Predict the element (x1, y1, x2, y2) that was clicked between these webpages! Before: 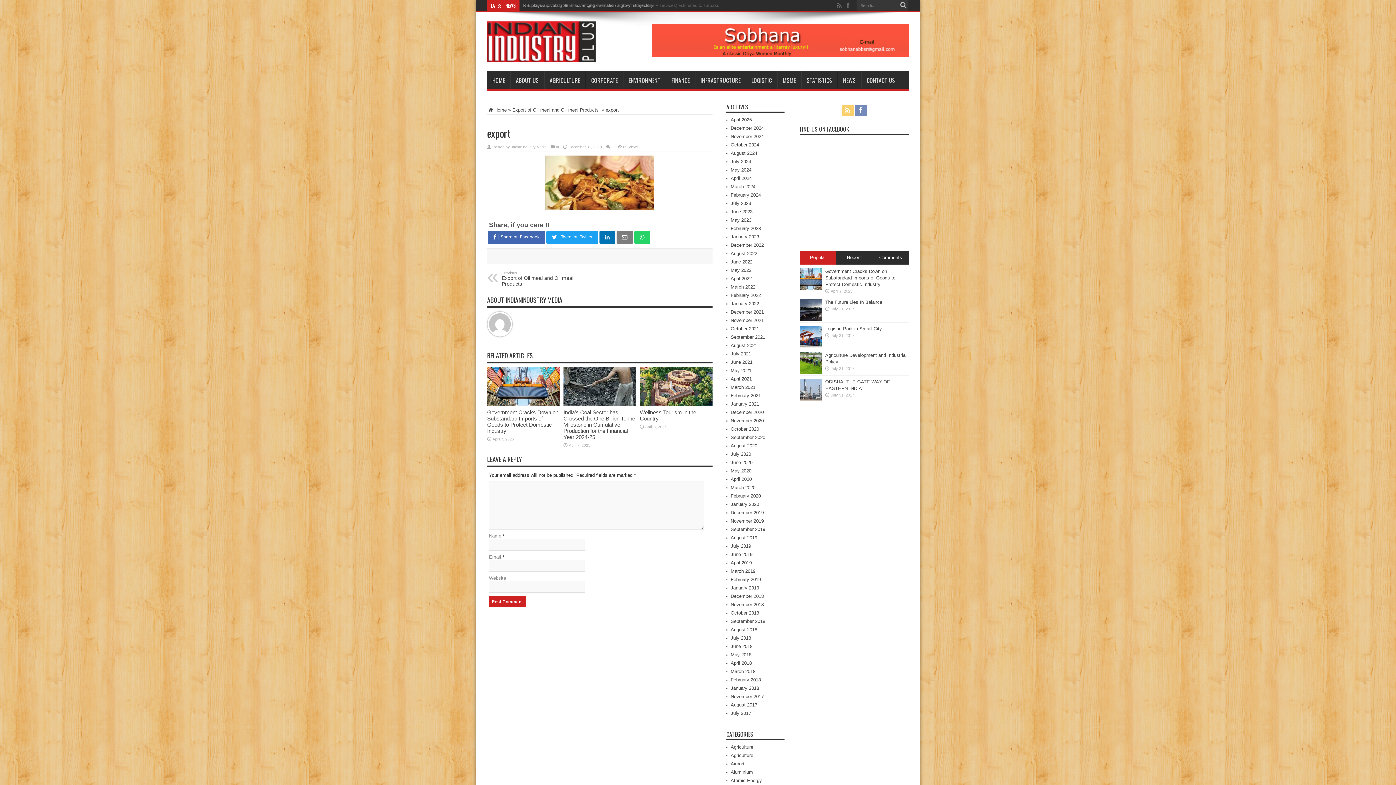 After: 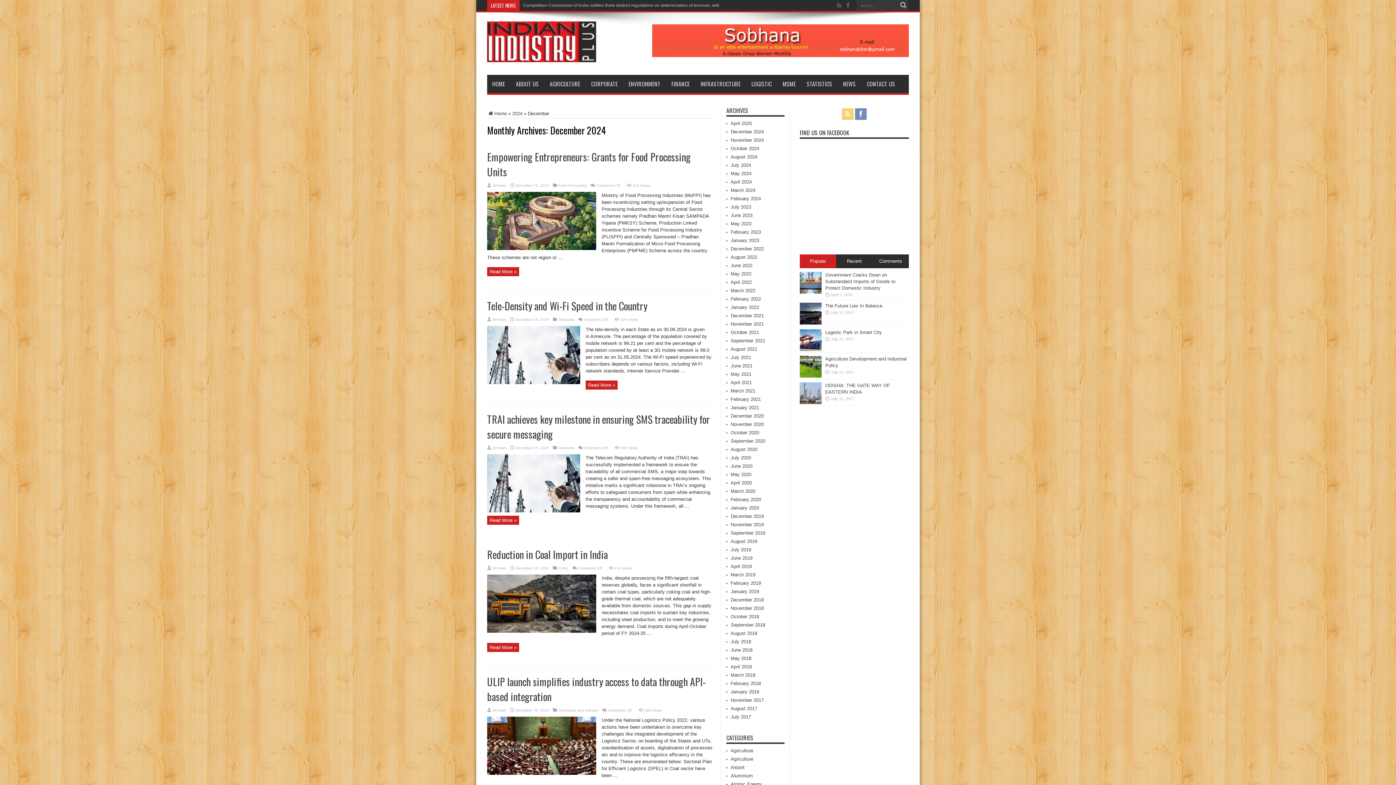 Action: bbox: (730, 125, 764, 130) label: December 2024